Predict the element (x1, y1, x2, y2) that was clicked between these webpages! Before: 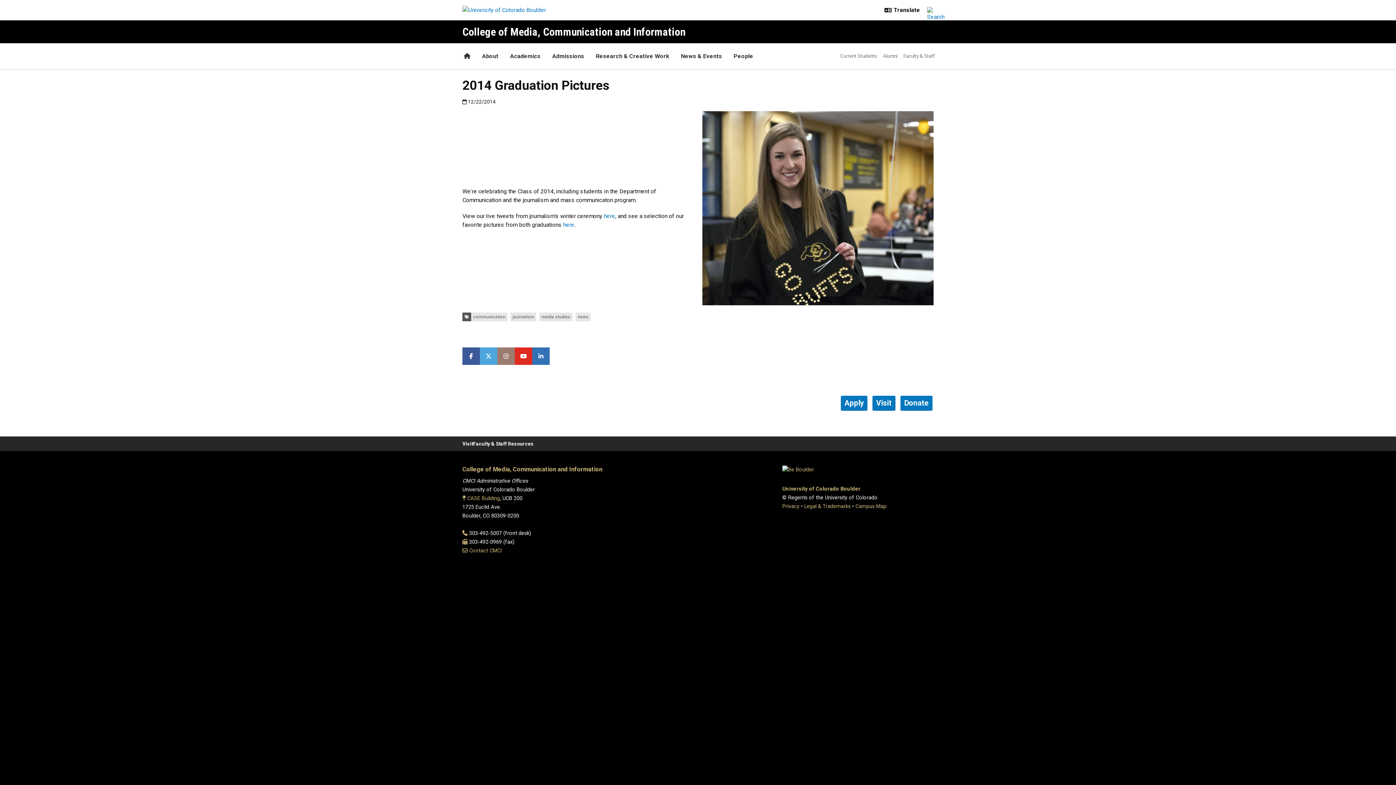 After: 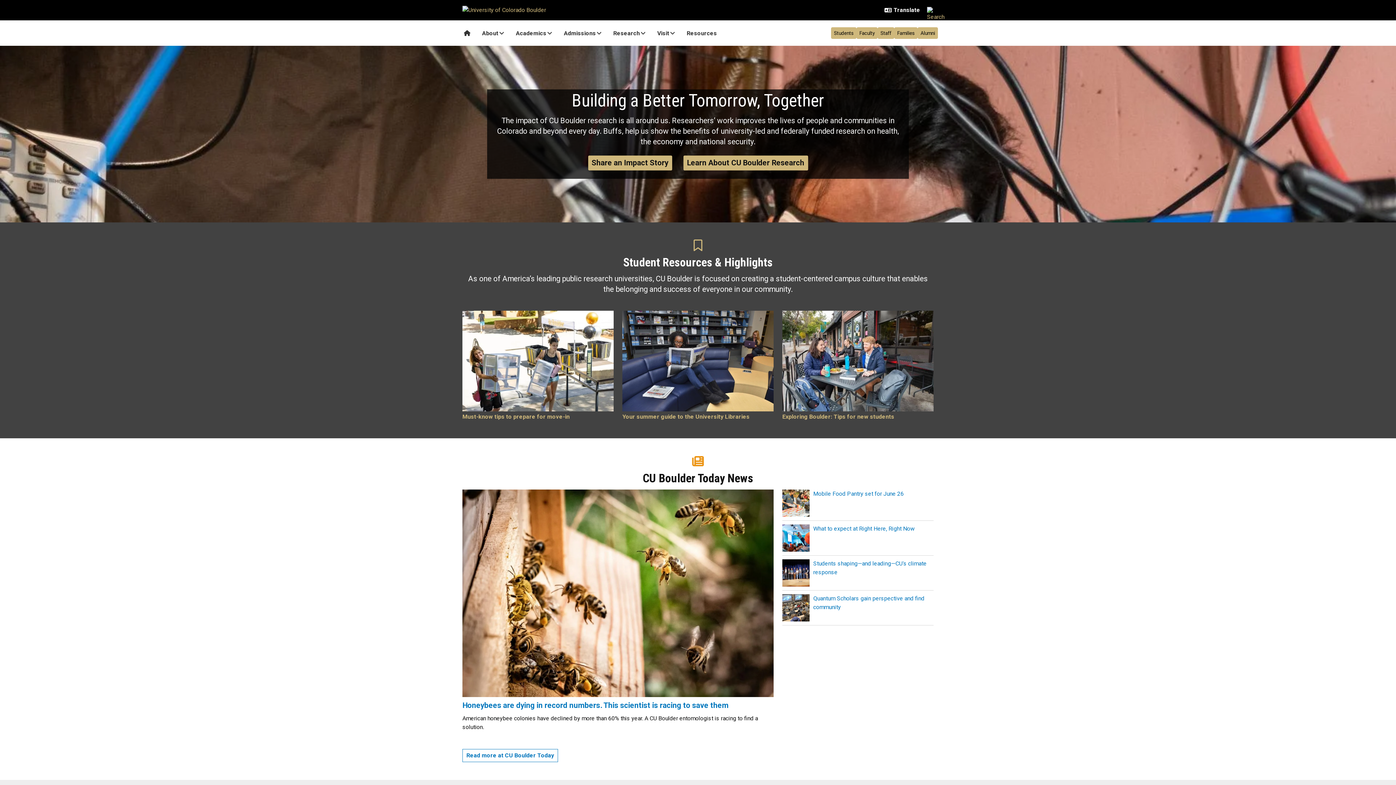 Action: label: University of Colorado Boulder bbox: (782, 486, 860, 492)